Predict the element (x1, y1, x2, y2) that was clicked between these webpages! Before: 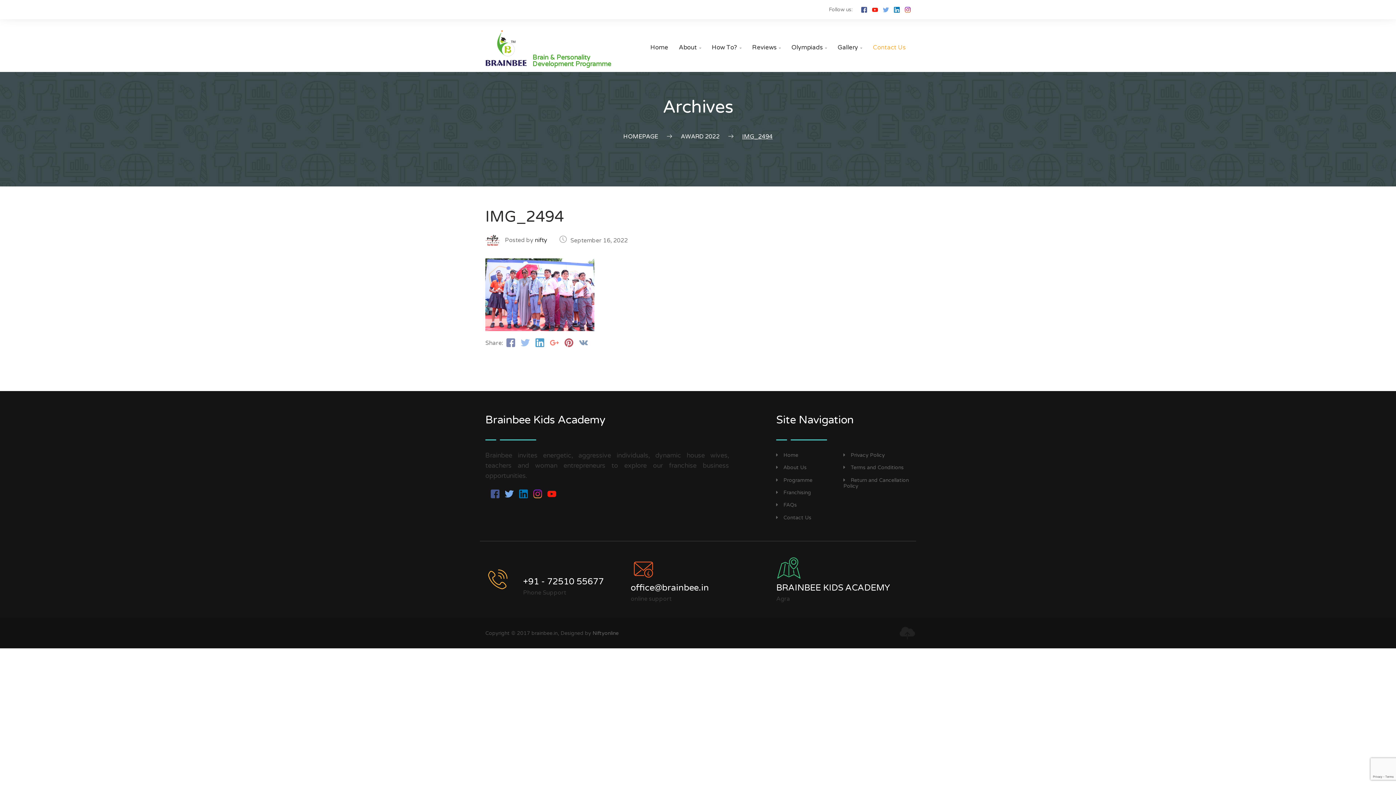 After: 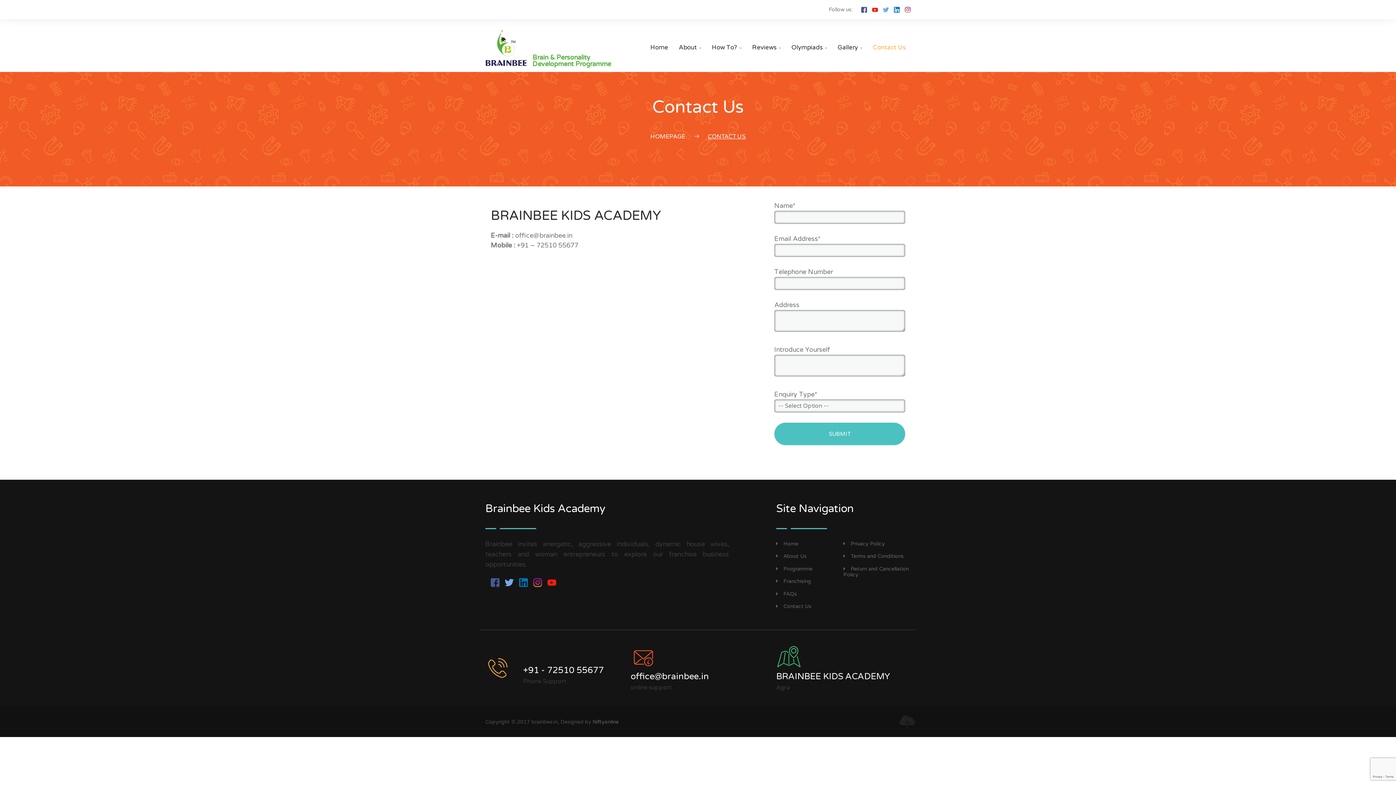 Action: label: Contact Us bbox: (873, 43, 905, 51)